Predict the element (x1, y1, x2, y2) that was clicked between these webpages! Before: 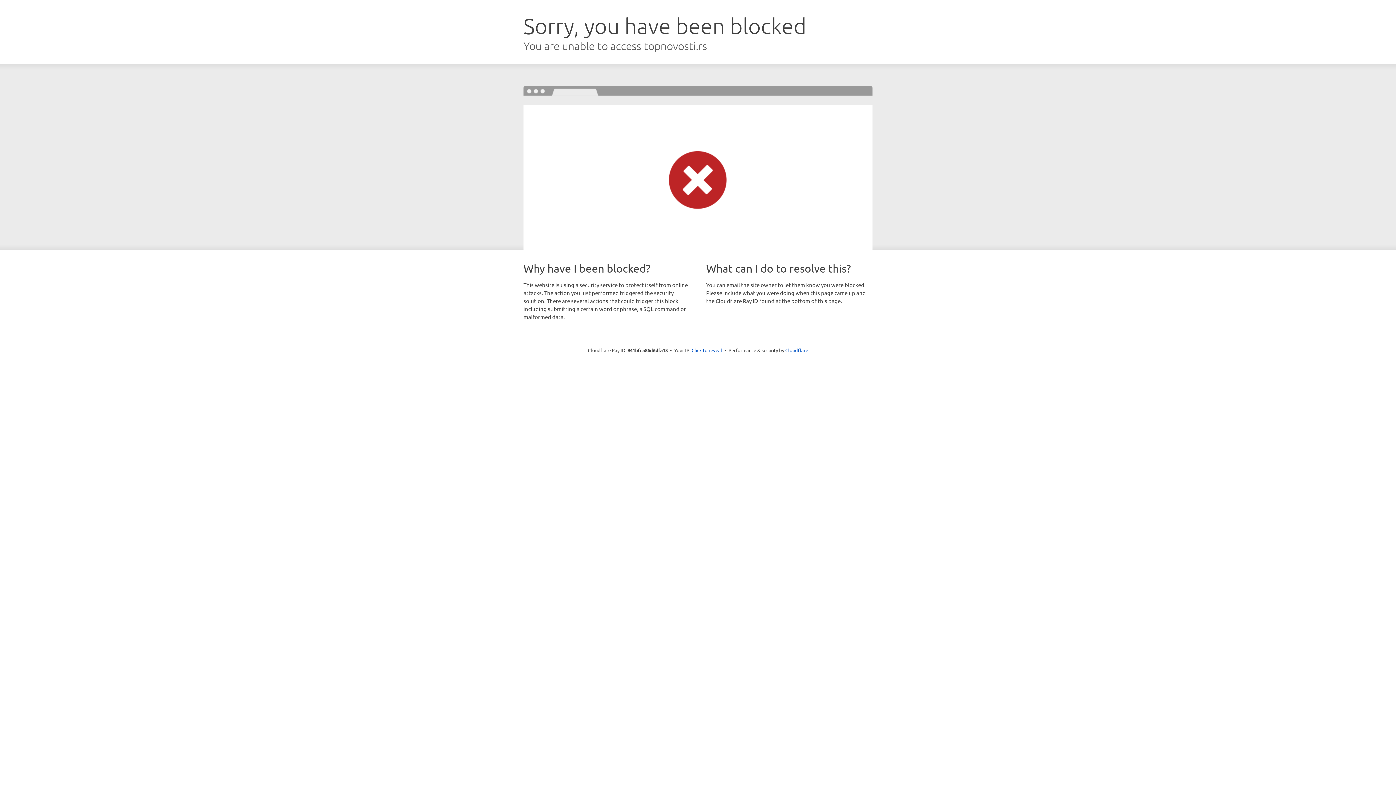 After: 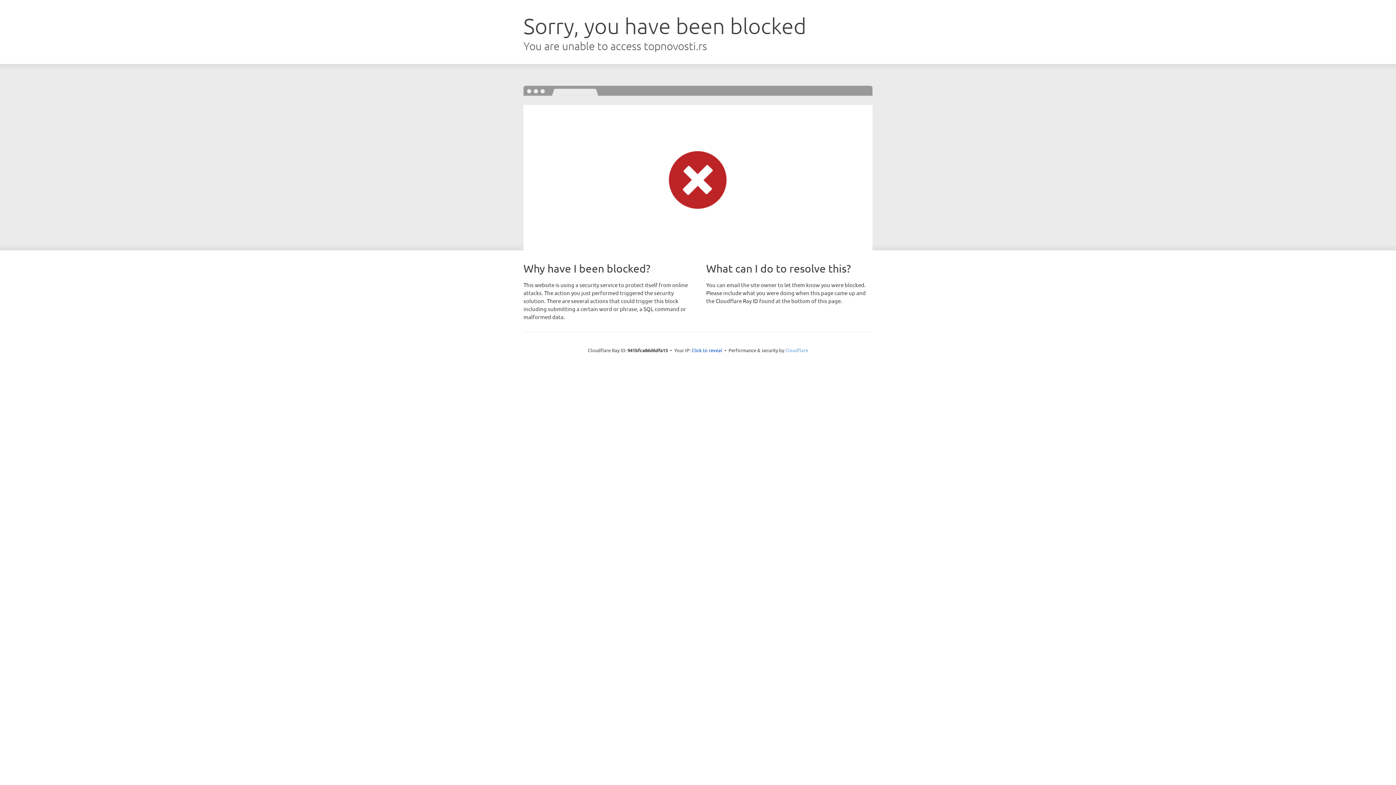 Action: bbox: (785, 347, 808, 353) label: Cloudflare